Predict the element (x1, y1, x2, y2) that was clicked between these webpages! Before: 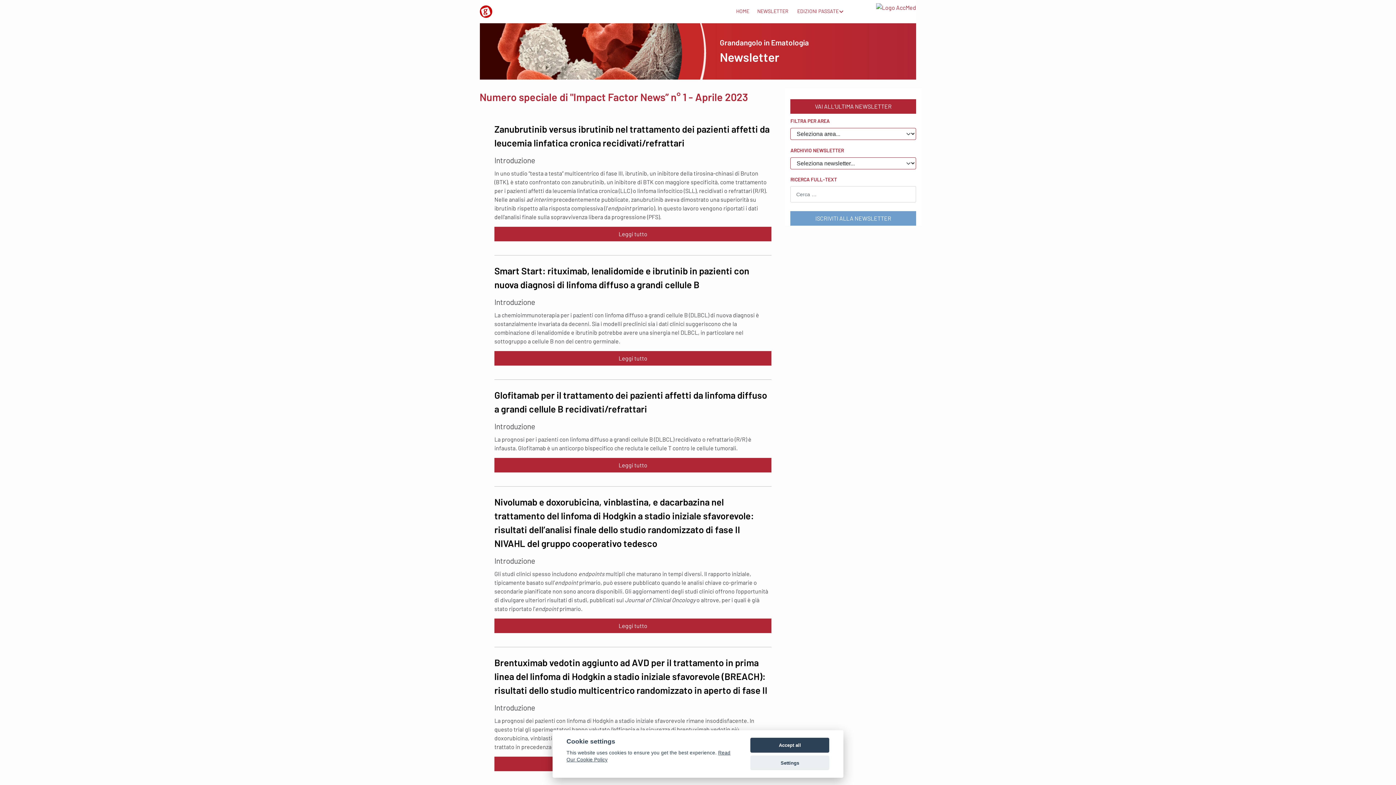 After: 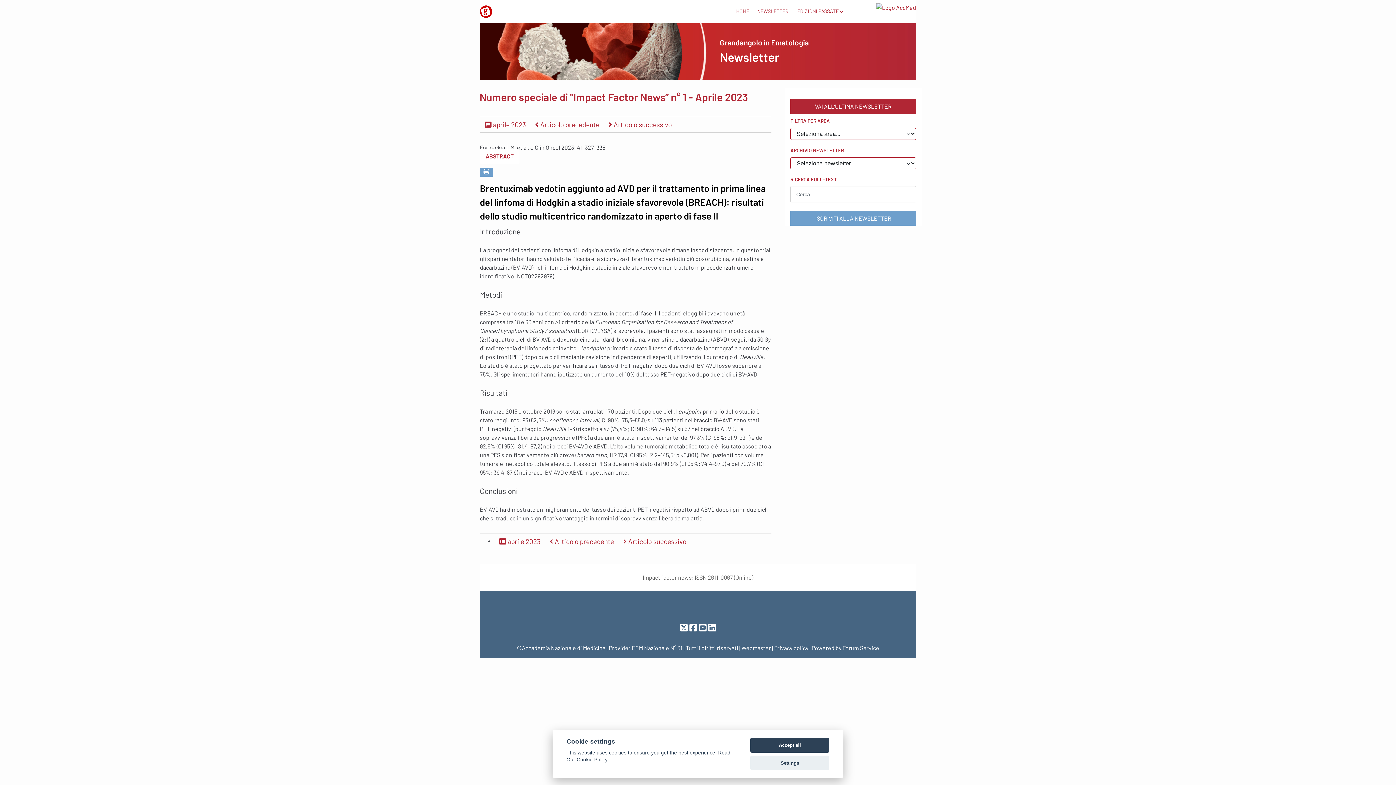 Action: bbox: (494, 657, 767, 695) label: Brentuximab vedotin aggiunto ad AVD per il trattamento in prima linea del linfoma di Hodgkin a stadio iniziale sfavorevole (BREACH): risultati dello studio multicentrico randomizzato in aperto di fase II